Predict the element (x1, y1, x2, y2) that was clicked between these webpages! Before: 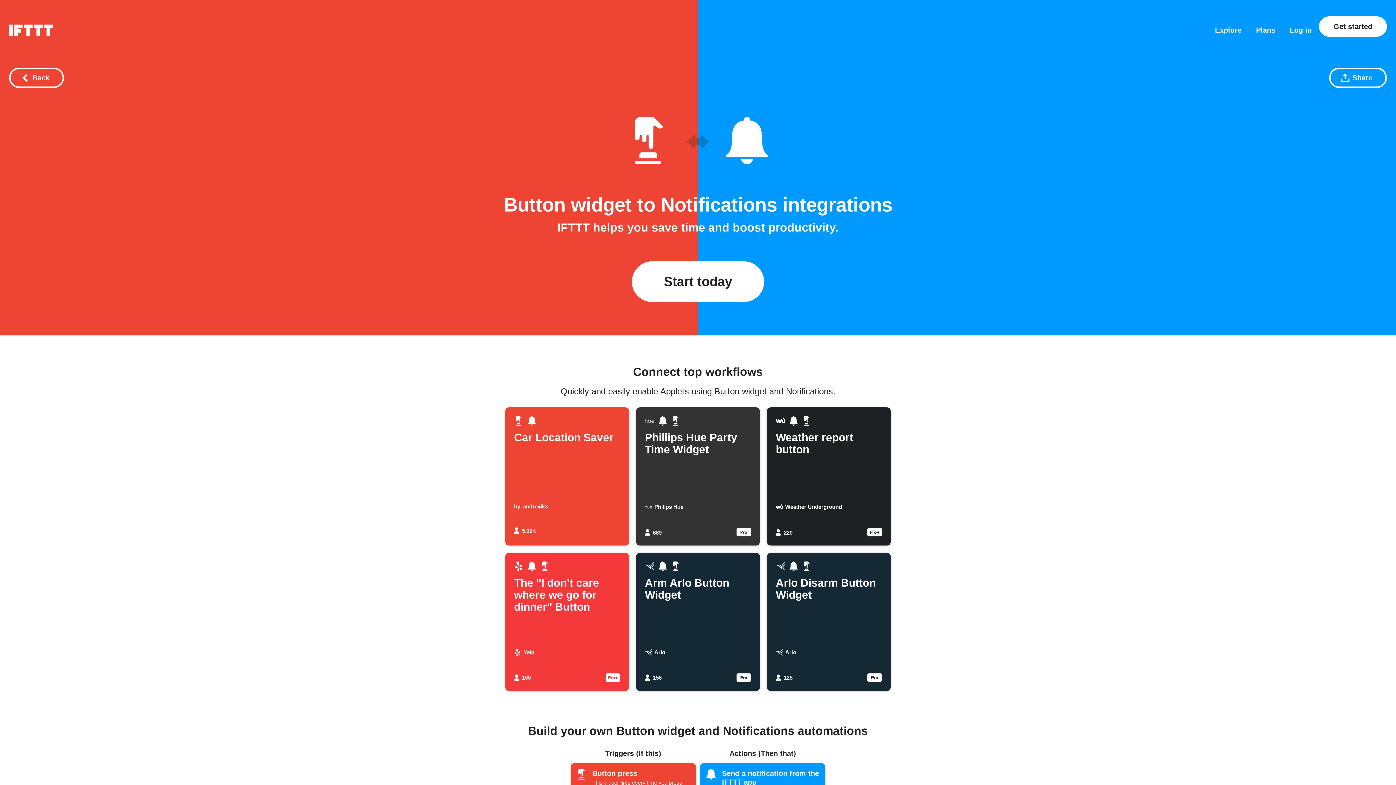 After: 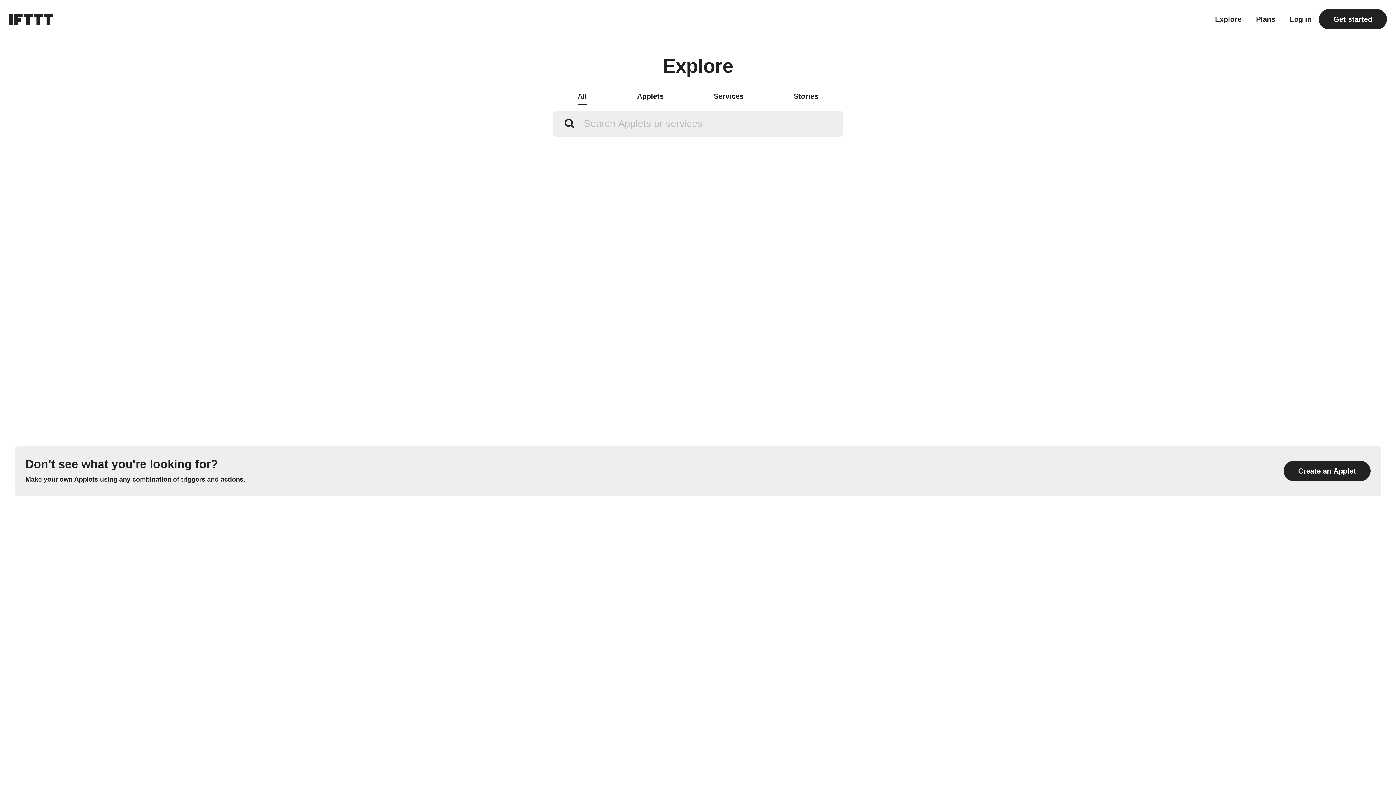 Action: bbox: (1215, 26, 1241, 33) label: Explore